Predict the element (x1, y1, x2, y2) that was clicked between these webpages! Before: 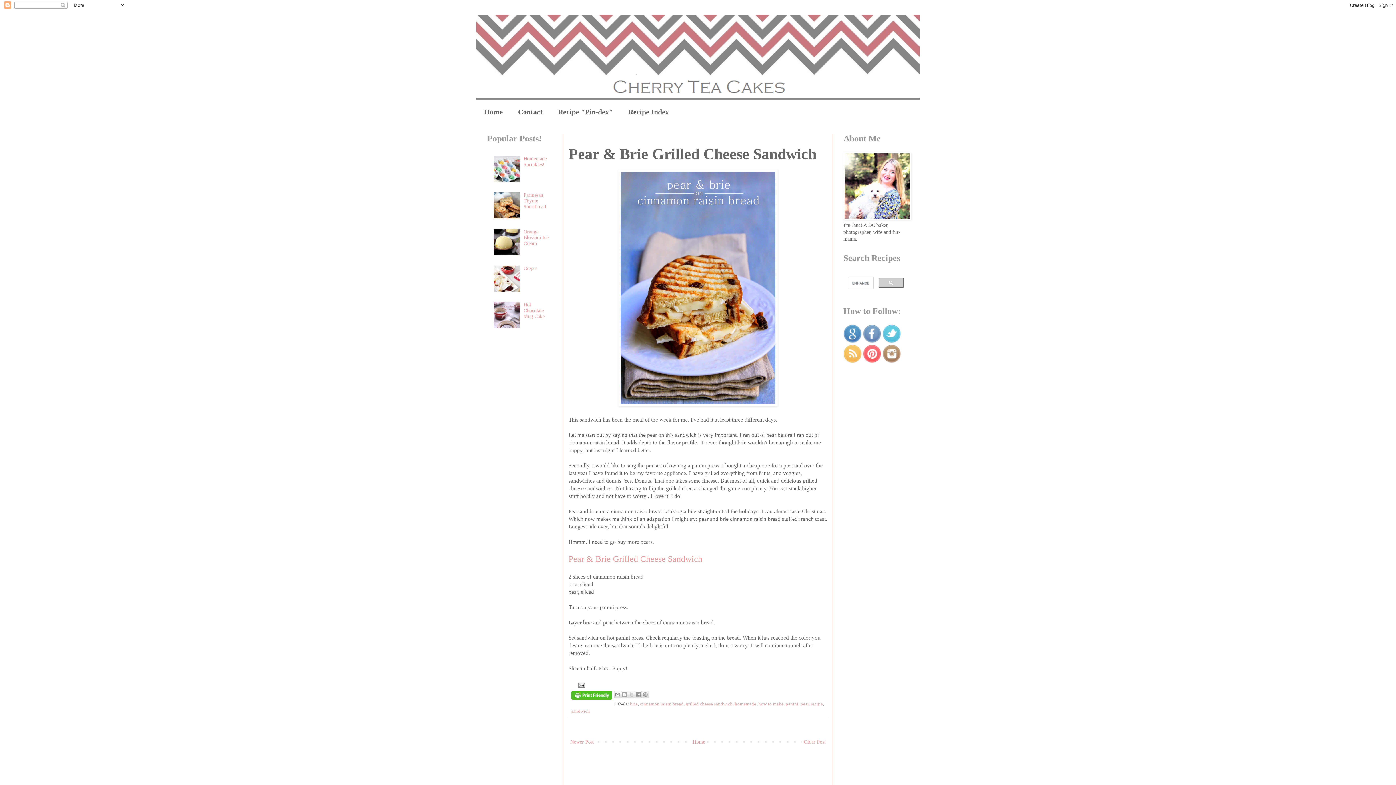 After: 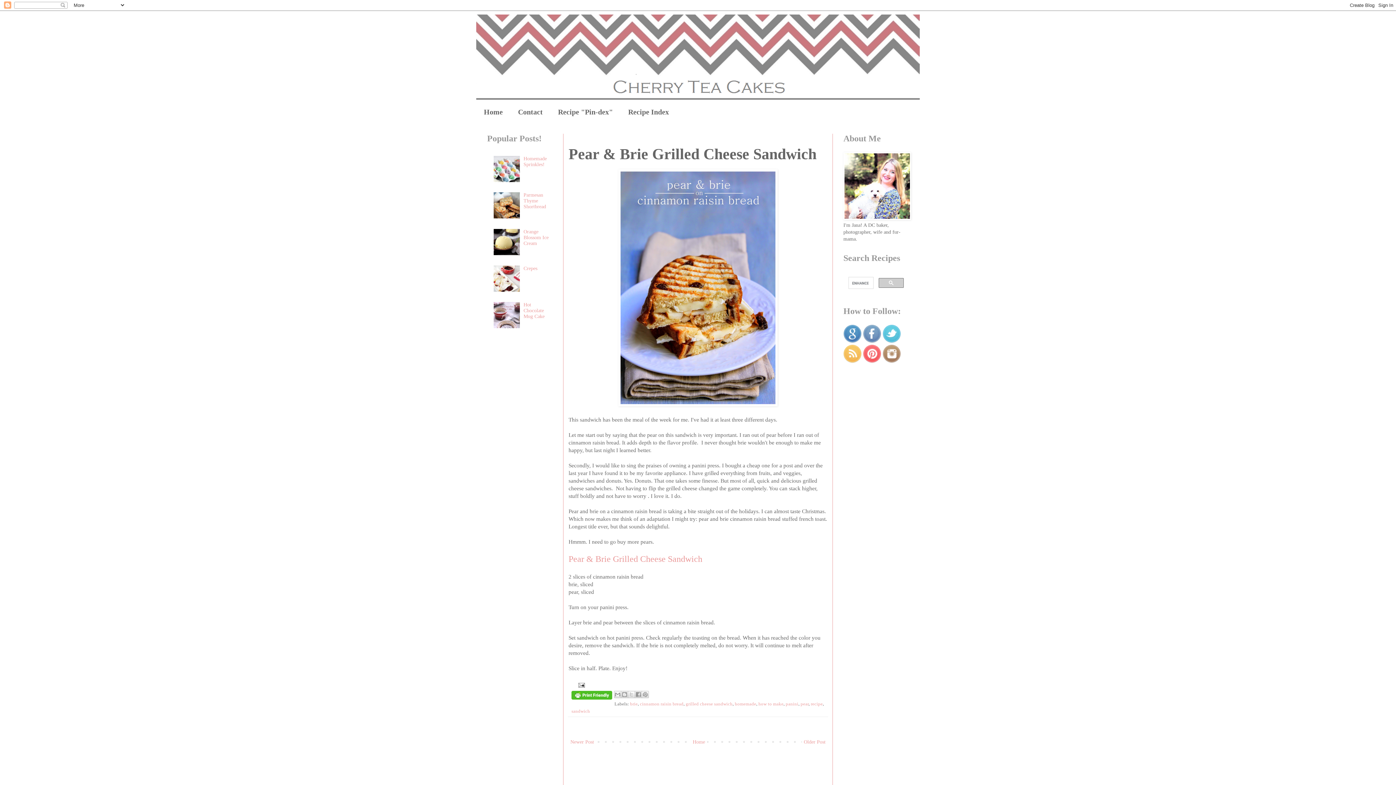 Action: bbox: (493, 324, 521, 329)